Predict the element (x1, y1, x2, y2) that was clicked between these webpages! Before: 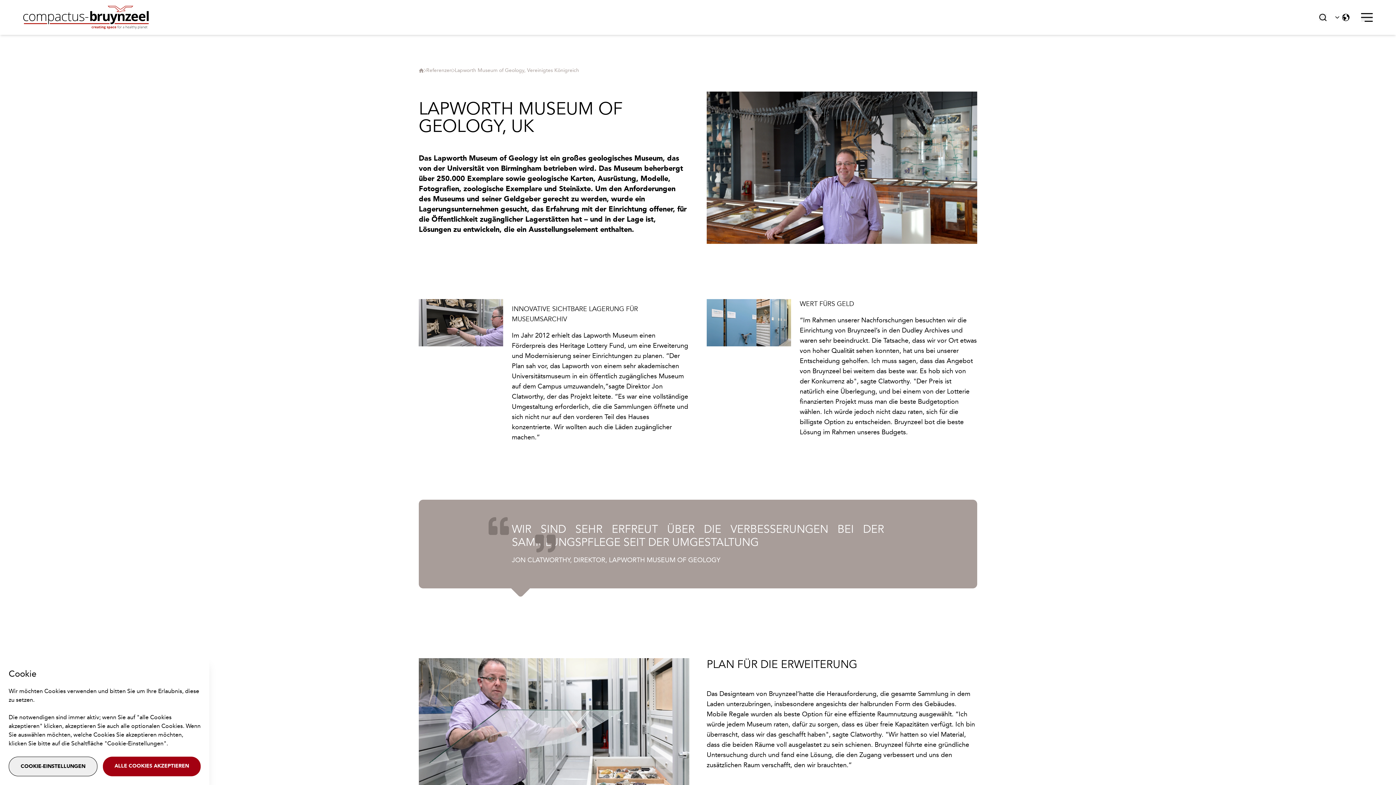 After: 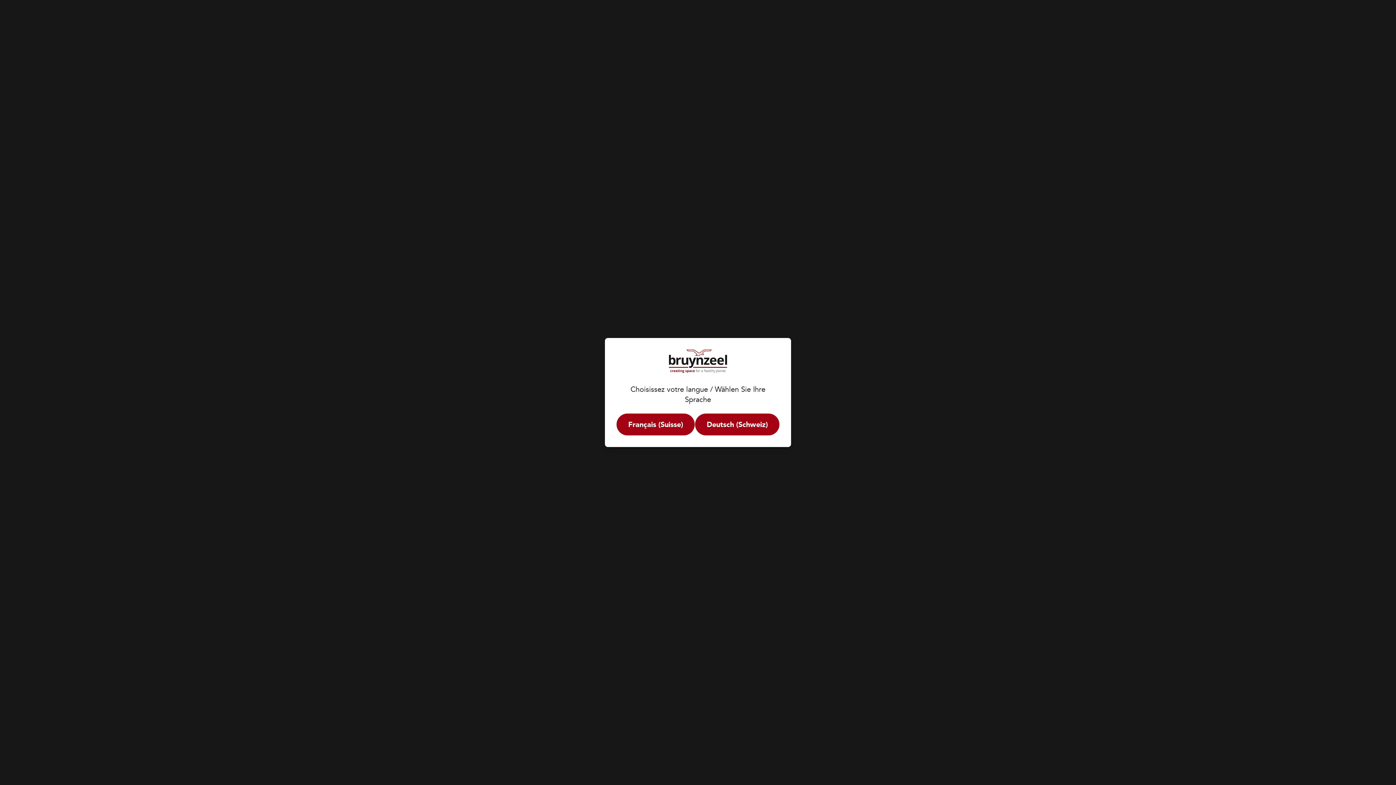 Action: bbox: (418, 68, 424, 72)